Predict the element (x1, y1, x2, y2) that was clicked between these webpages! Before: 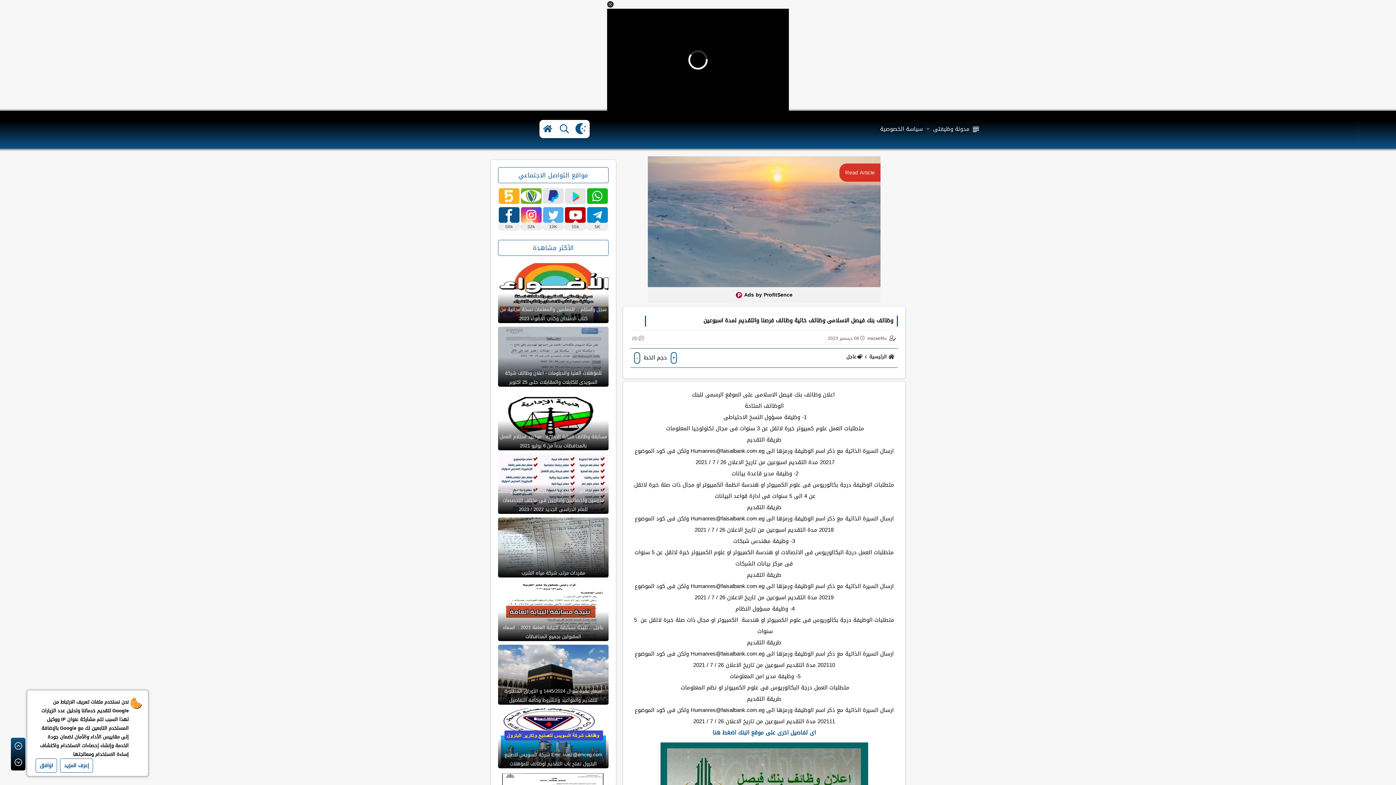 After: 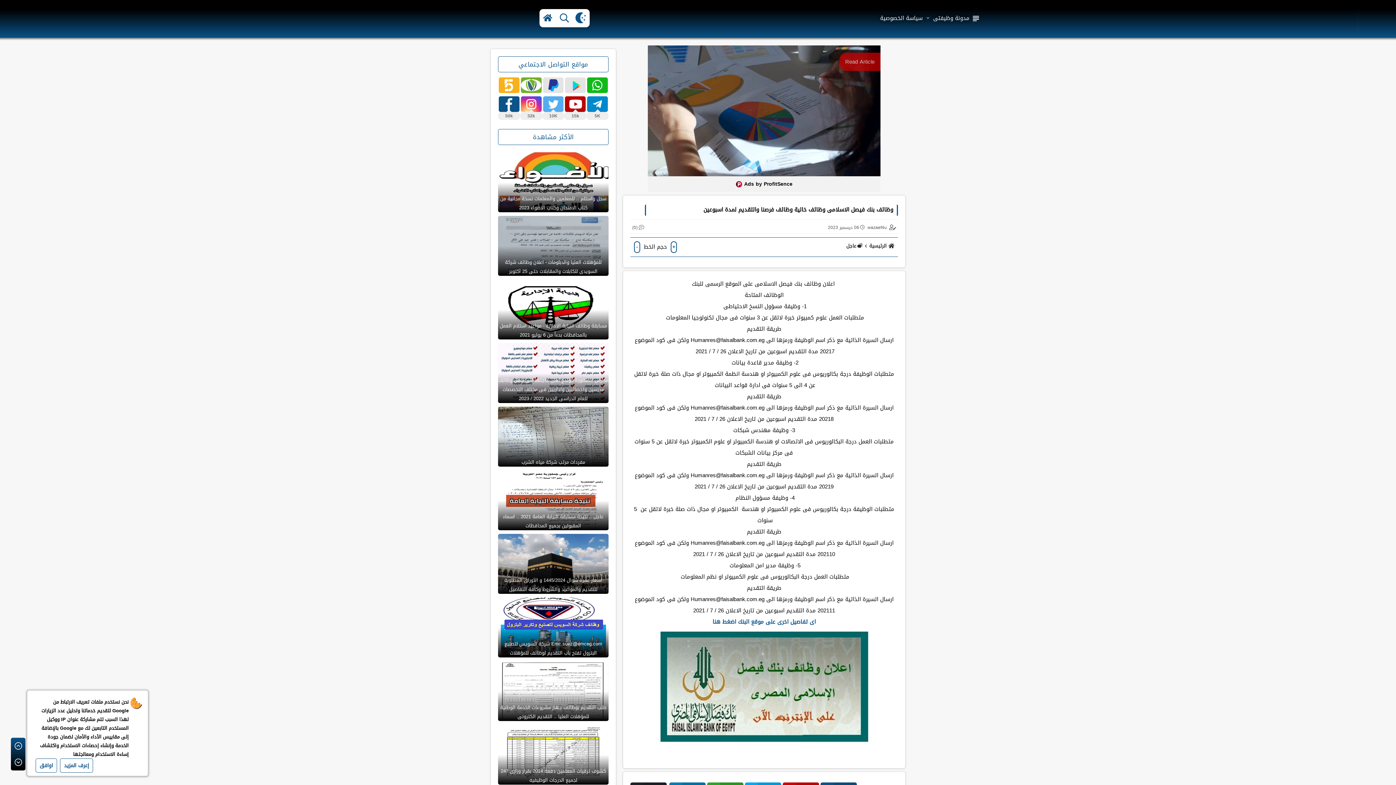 Action: bbox: (607, 1, 613, 7) label: Close the player